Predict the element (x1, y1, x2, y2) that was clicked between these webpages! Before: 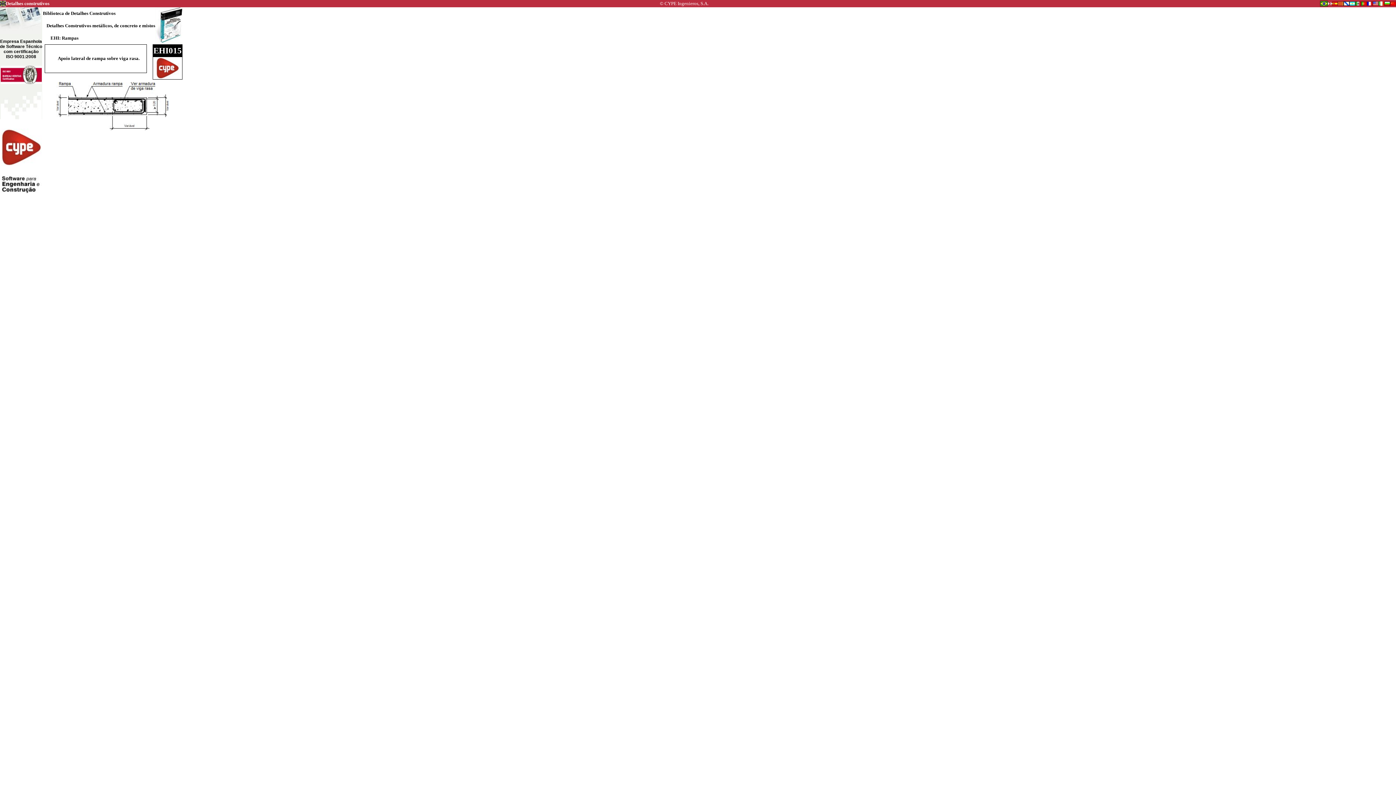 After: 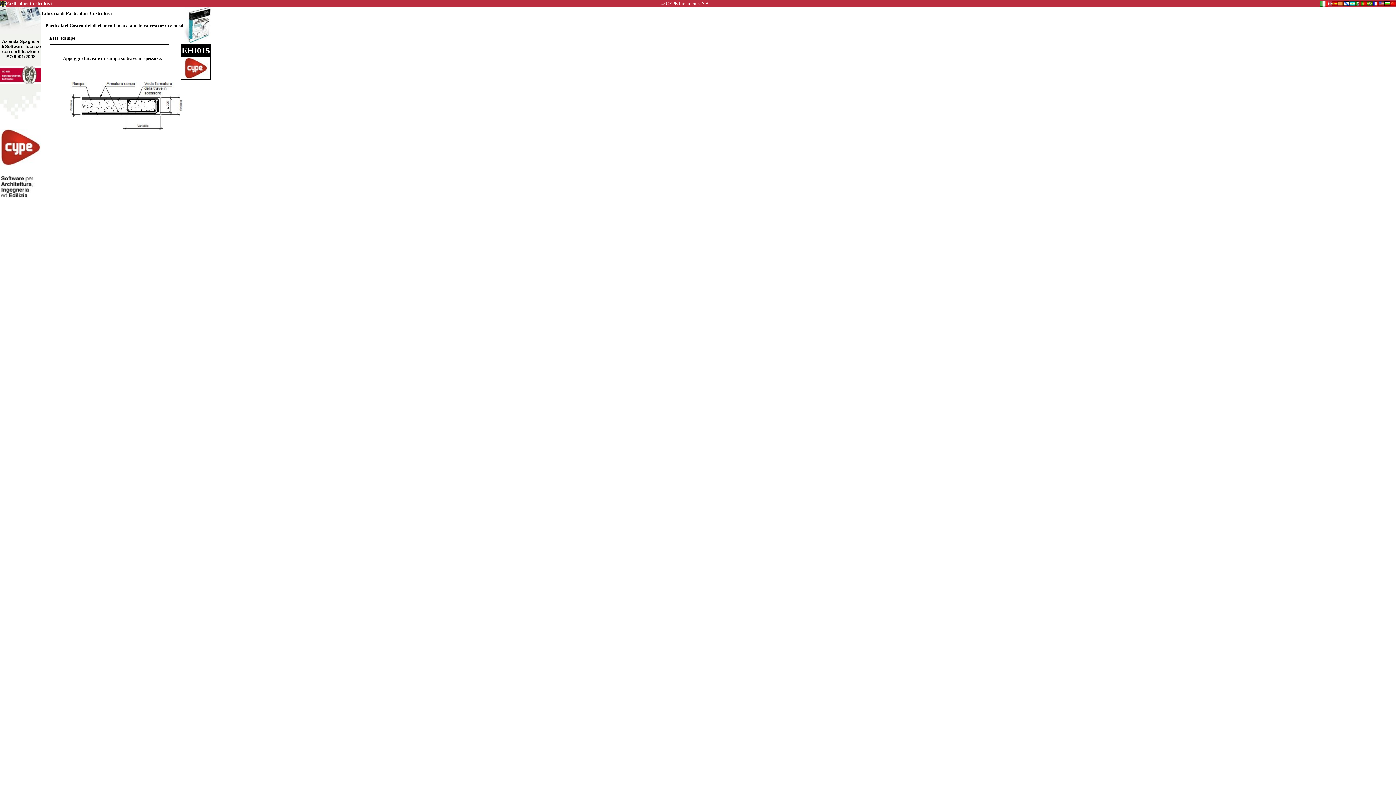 Action: bbox: (1378, 1, 1384, 6)